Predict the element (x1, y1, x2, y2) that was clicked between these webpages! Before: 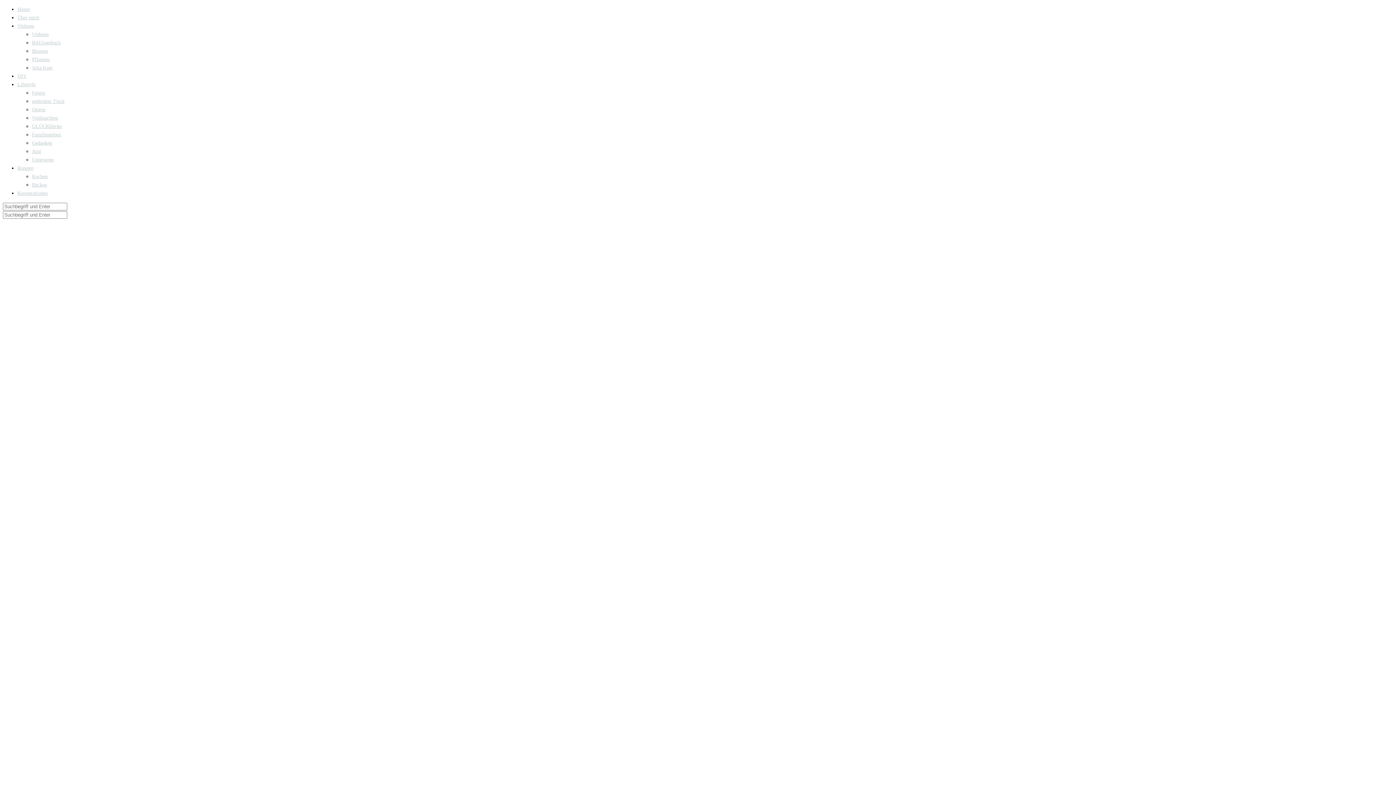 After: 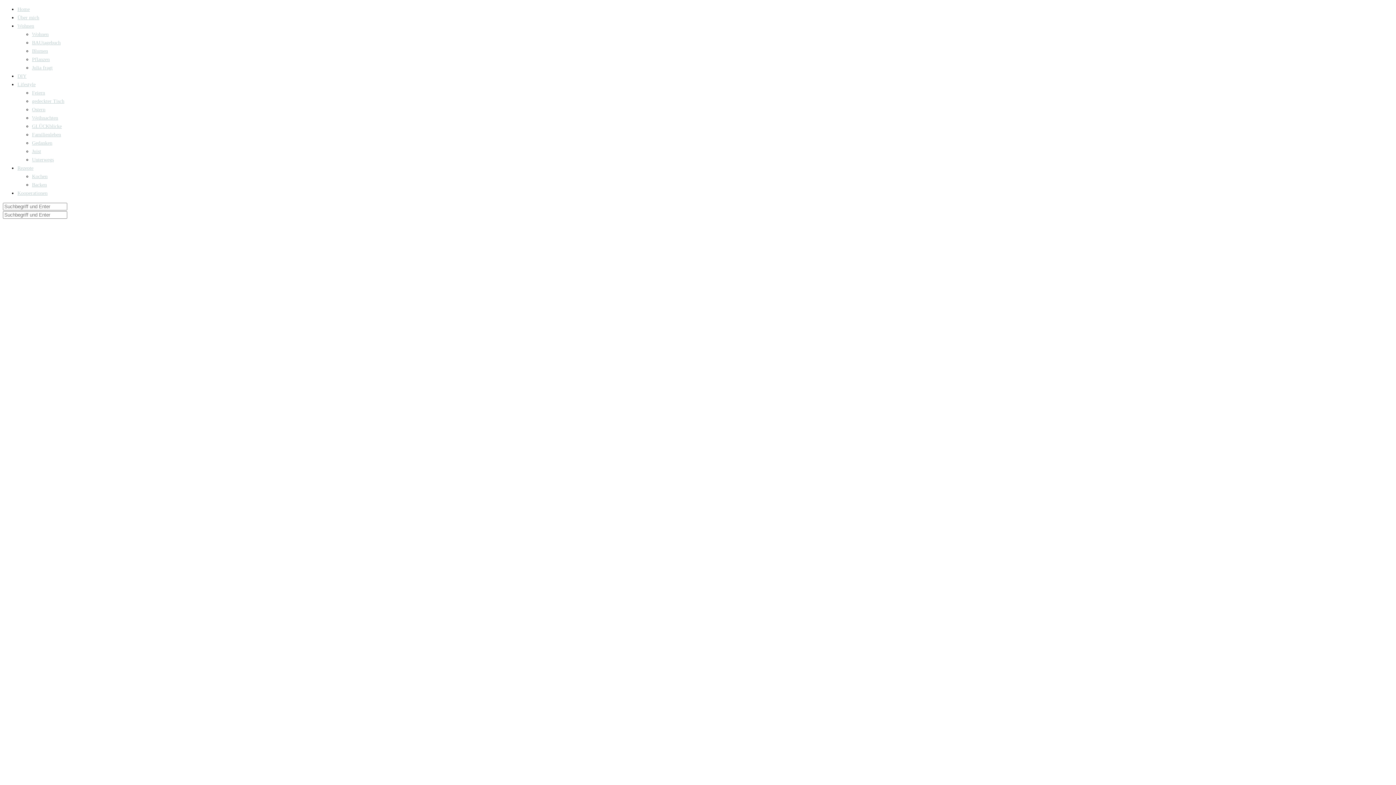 Action: bbox: (32, 48, 48, 53) label: Blumen